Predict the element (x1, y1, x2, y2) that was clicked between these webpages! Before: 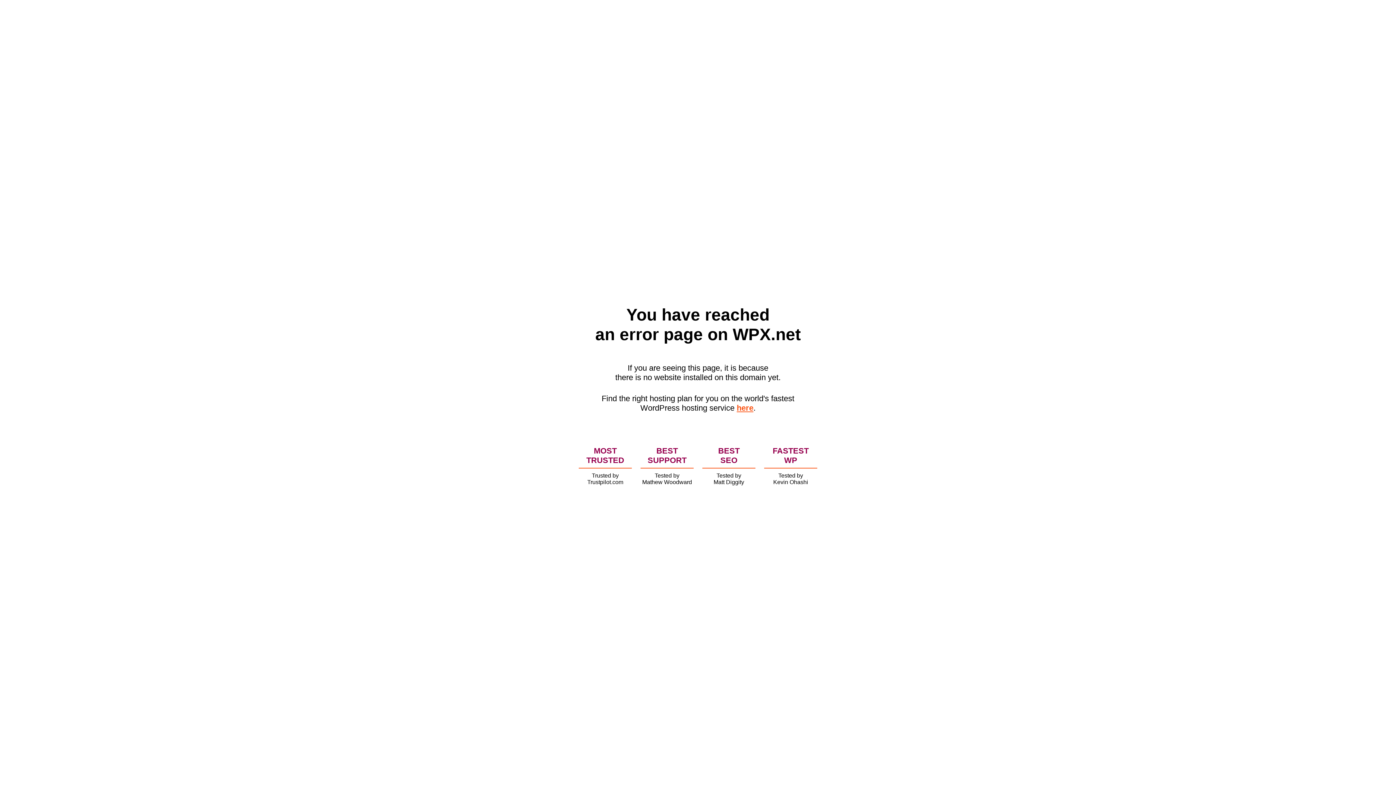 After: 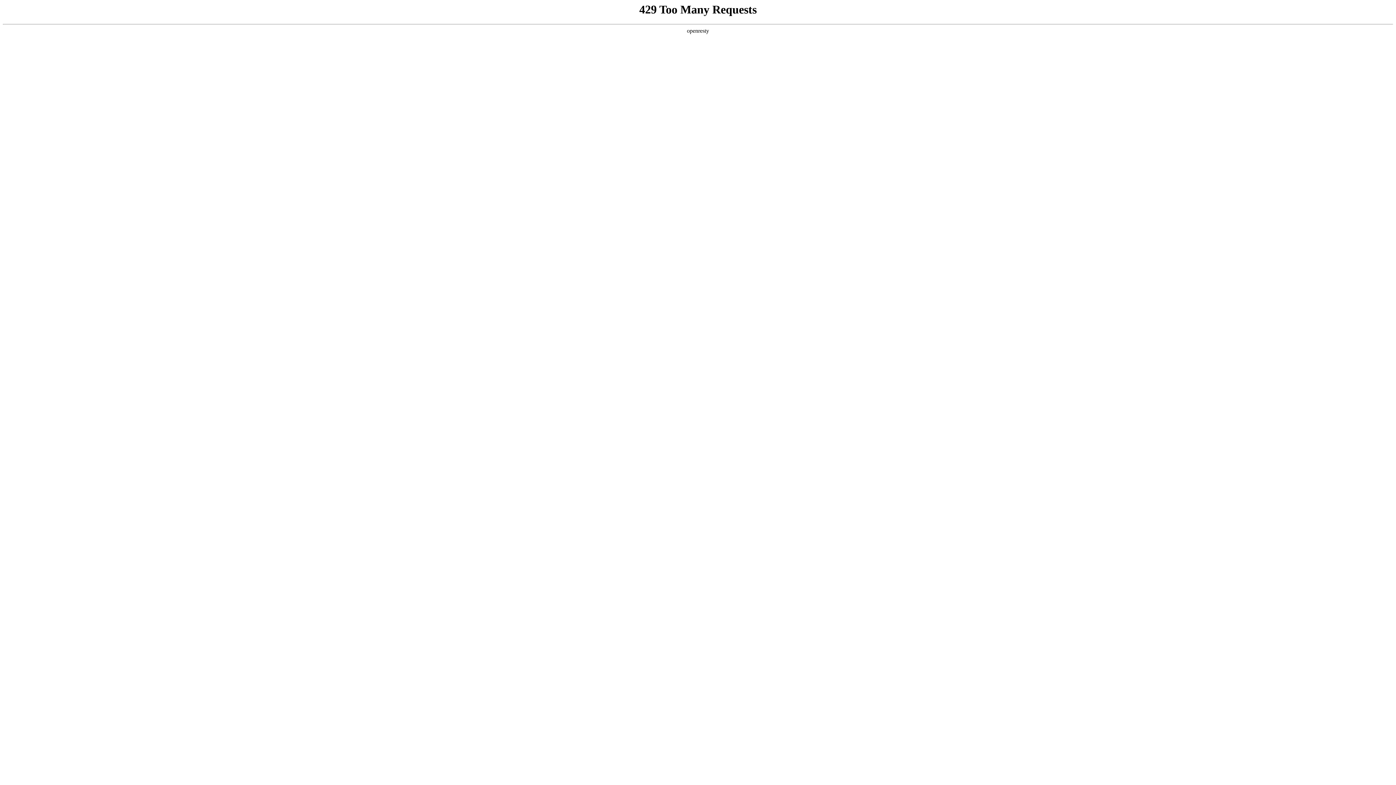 Action: bbox: (736, 403, 753, 412) label: here